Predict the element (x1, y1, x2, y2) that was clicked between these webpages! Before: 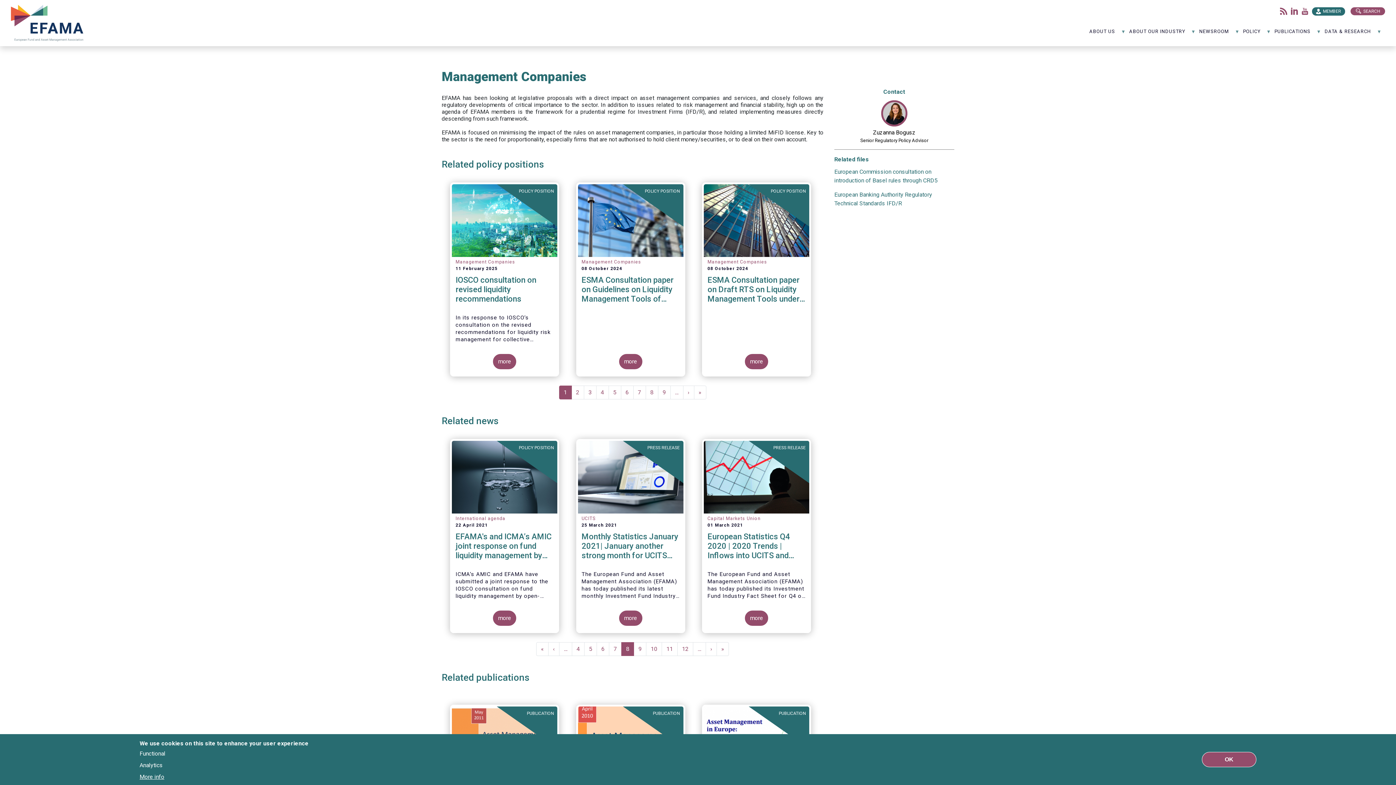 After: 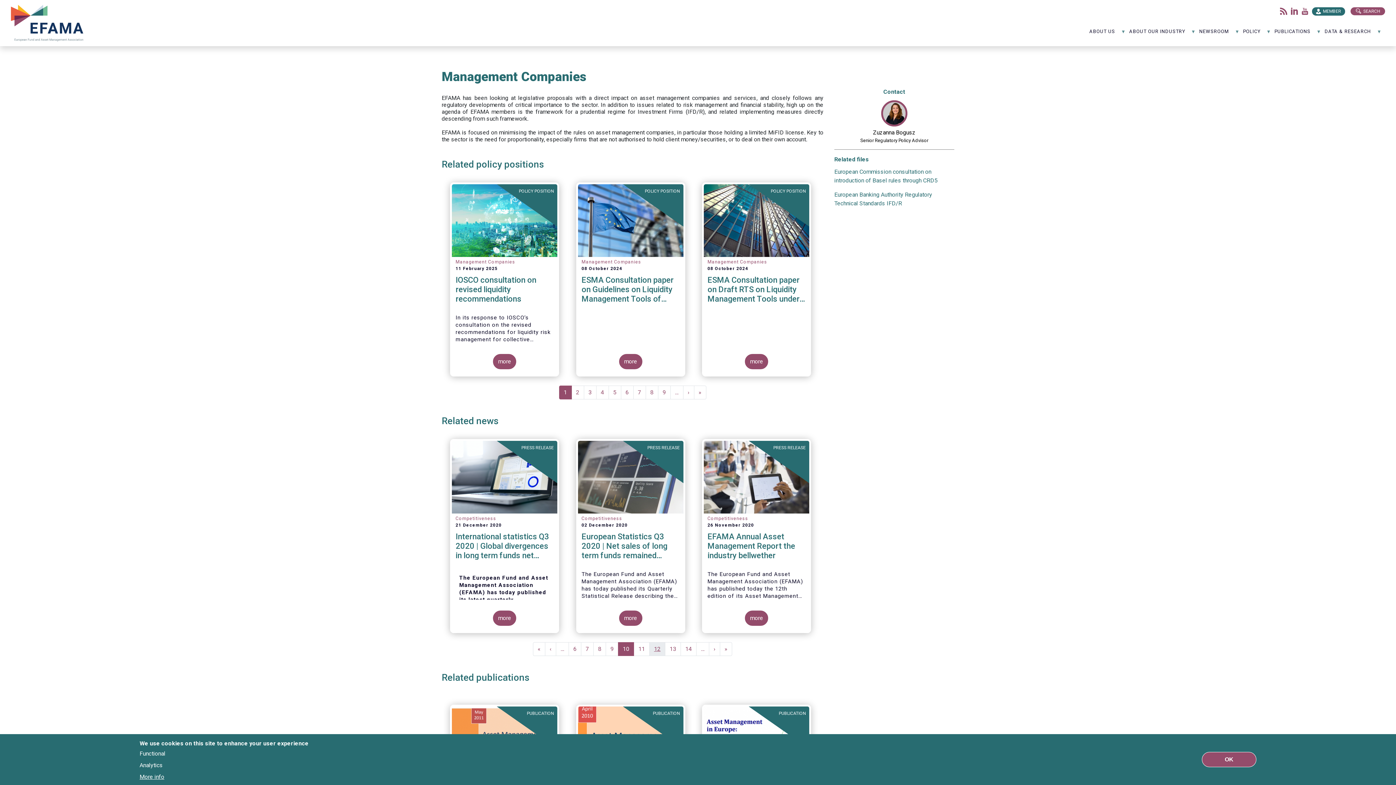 Action: bbox: (646, 642, 662, 656) label: Page
10